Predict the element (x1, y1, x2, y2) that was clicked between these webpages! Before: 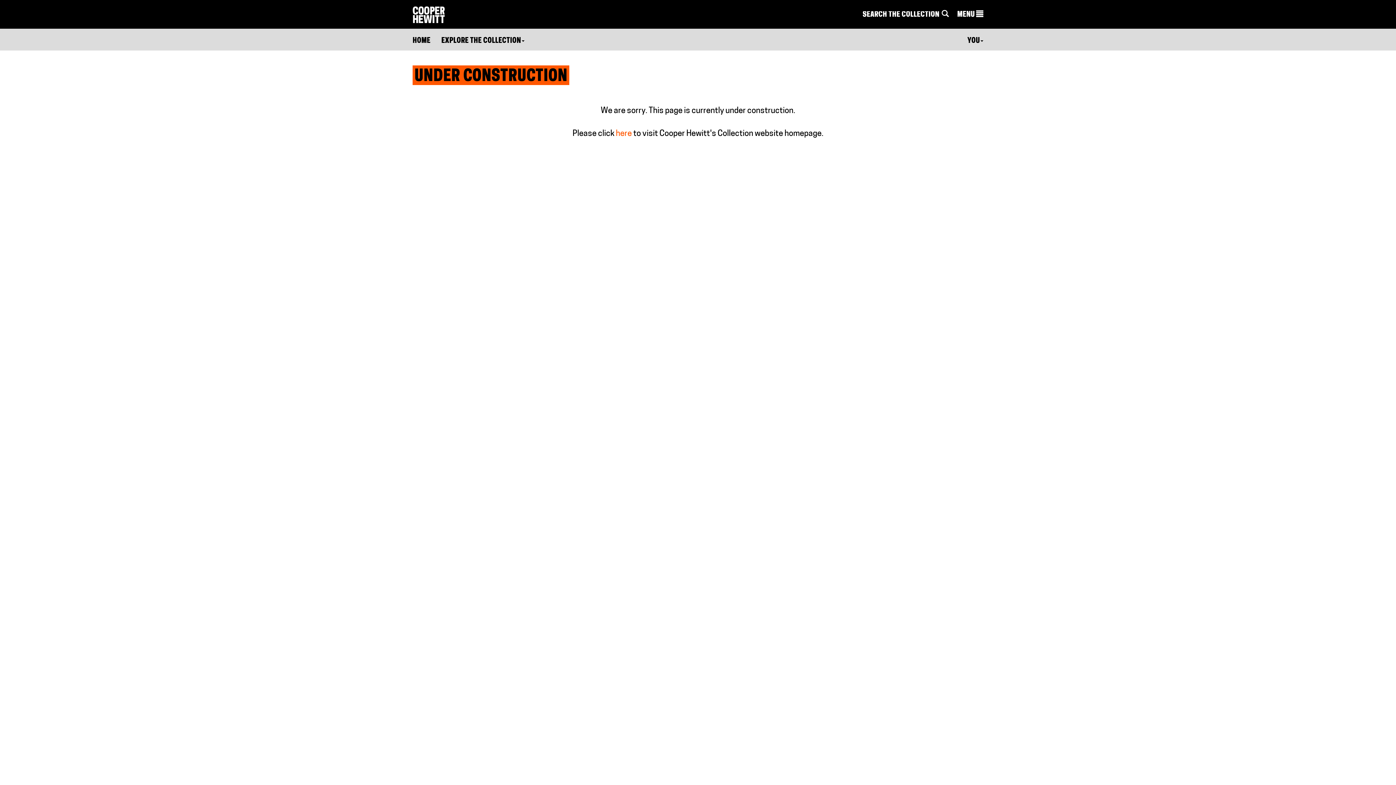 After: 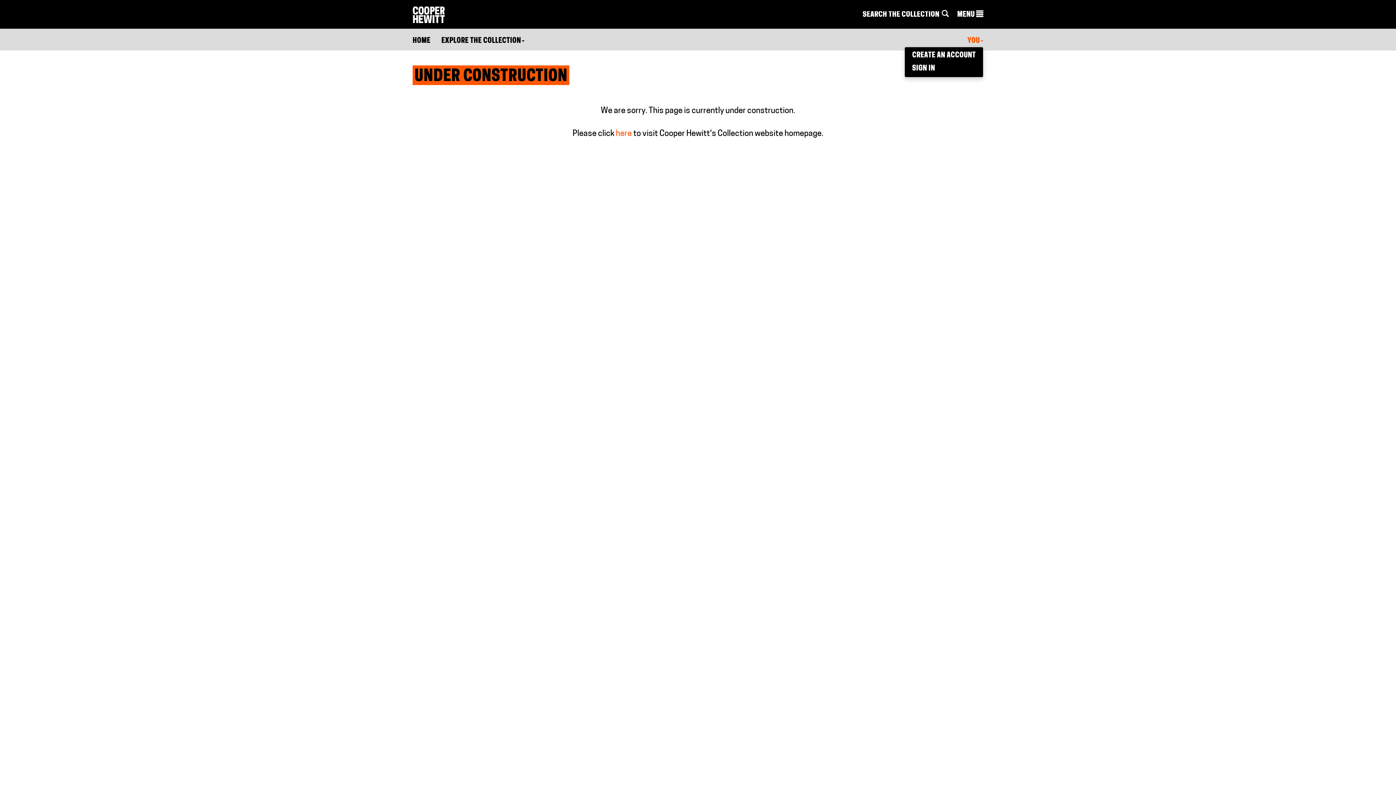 Action: label: YOU bbox: (967, 35, 983, 46)